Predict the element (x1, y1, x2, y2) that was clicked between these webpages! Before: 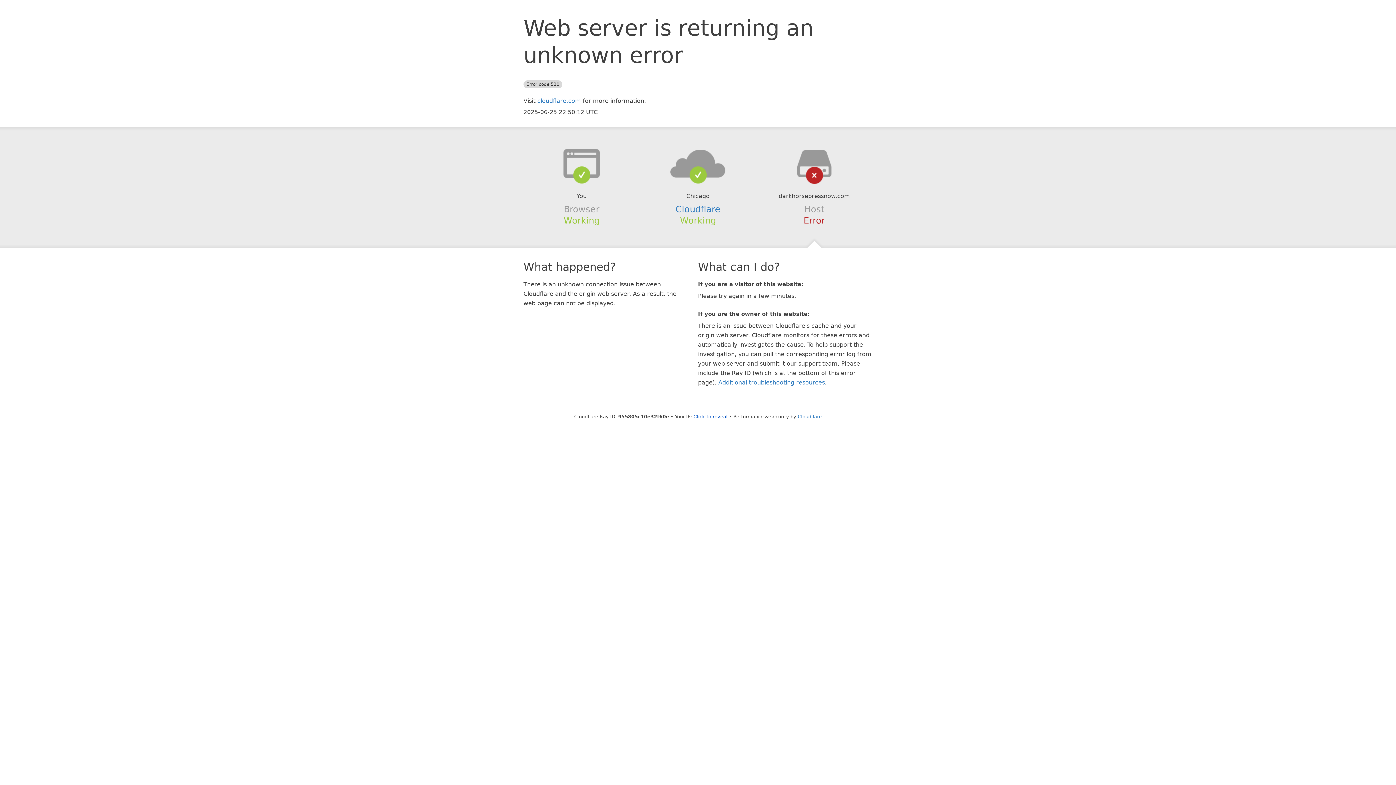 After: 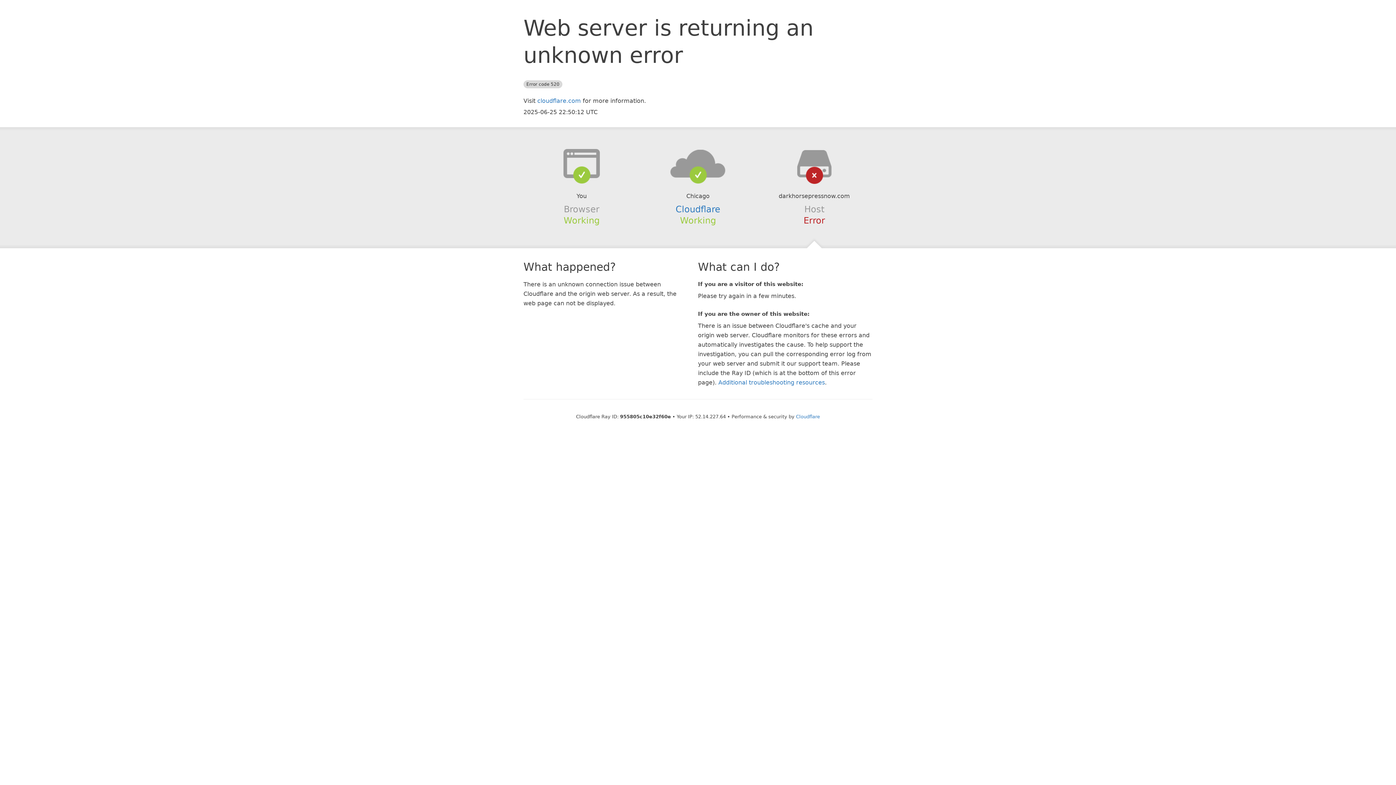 Action: bbox: (693, 414, 727, 419) label: Click to reveal